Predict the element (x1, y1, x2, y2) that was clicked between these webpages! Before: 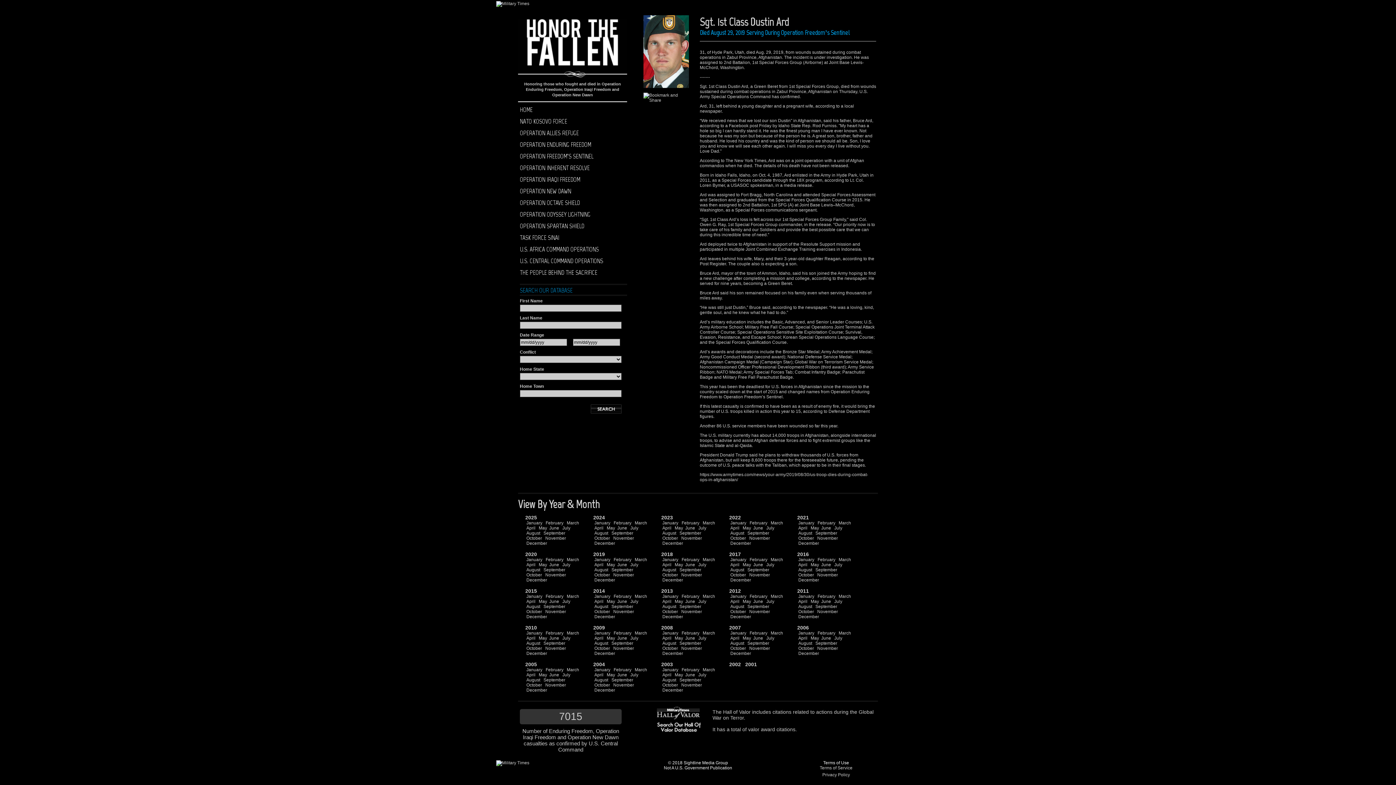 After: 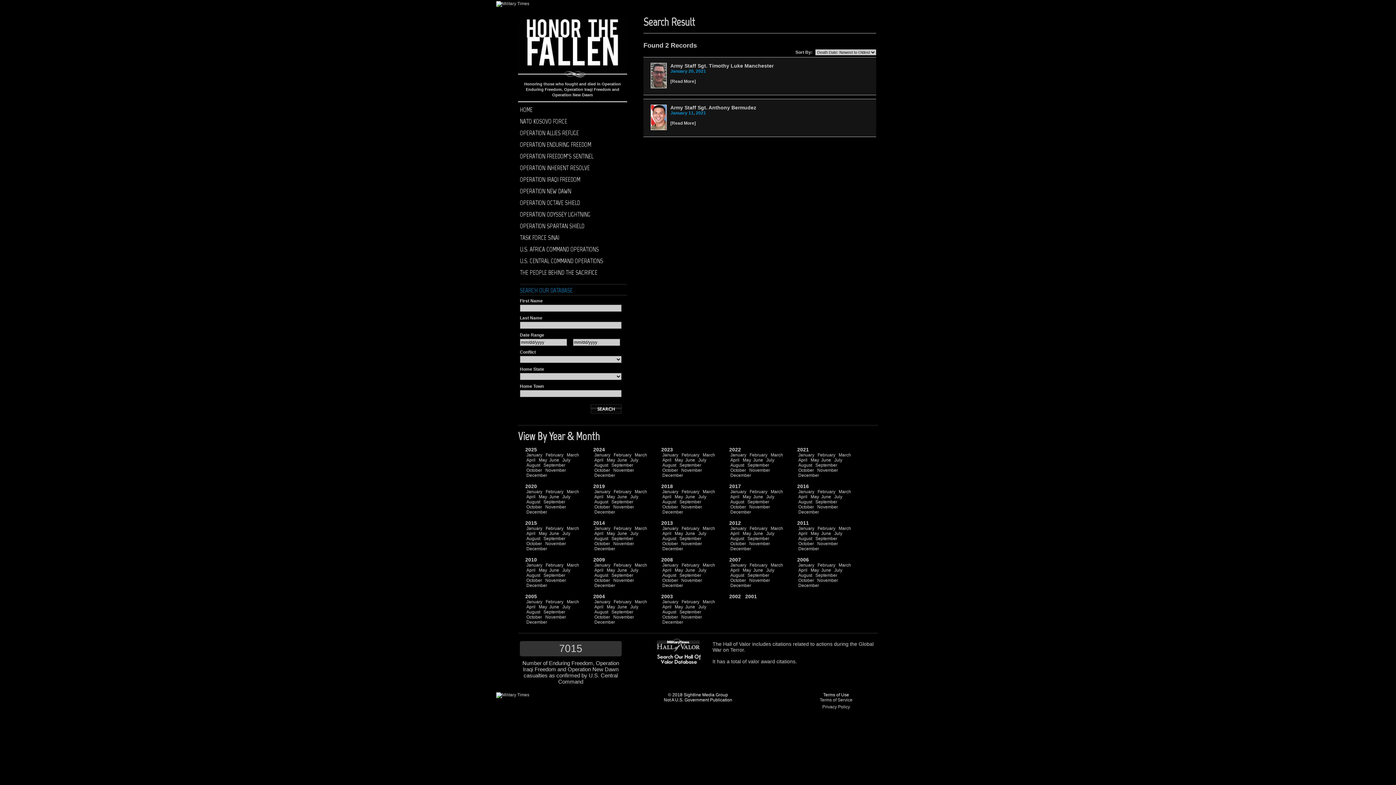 Action: bbox: (797, 519, 815, 526) label: January